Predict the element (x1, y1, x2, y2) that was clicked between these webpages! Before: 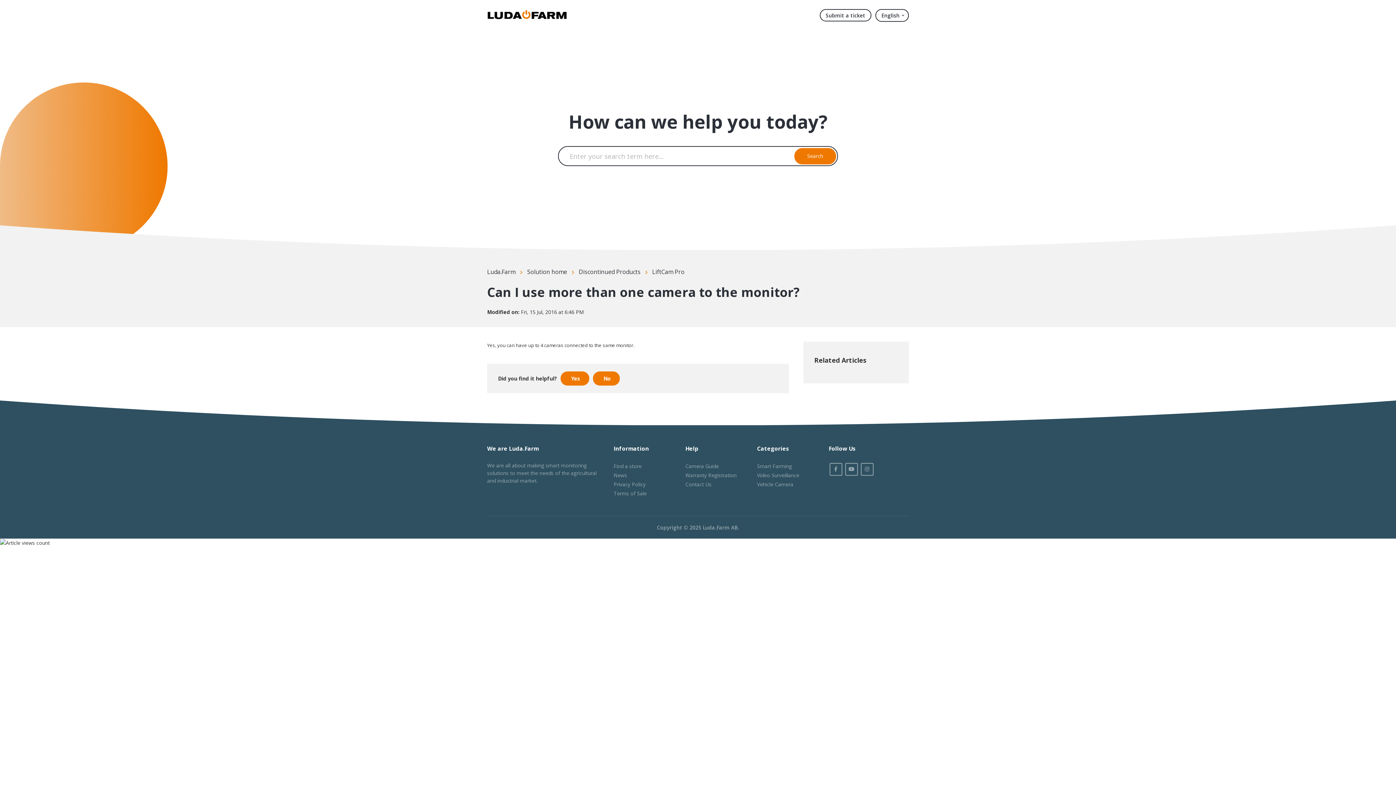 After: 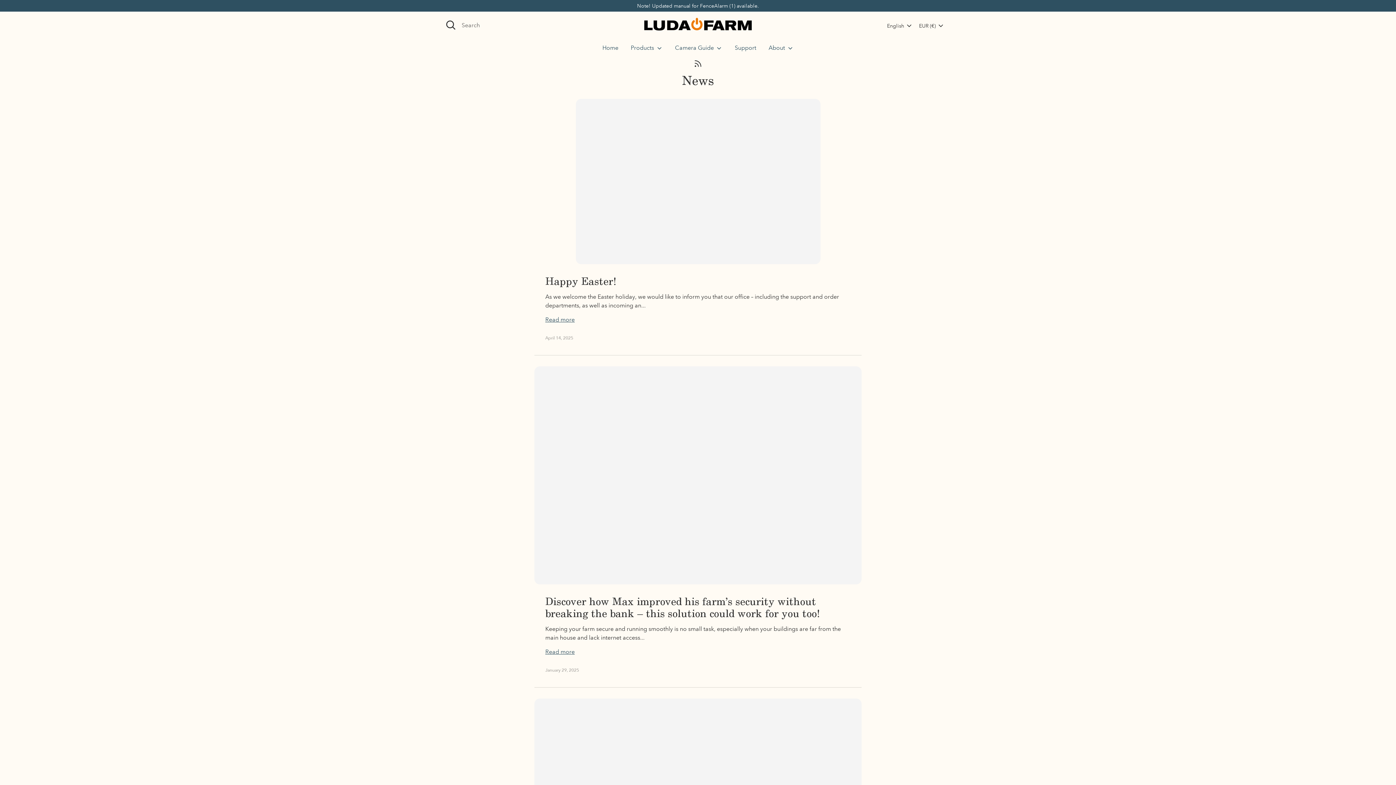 Action: label: News bbox: (613, 471, 627, 478)